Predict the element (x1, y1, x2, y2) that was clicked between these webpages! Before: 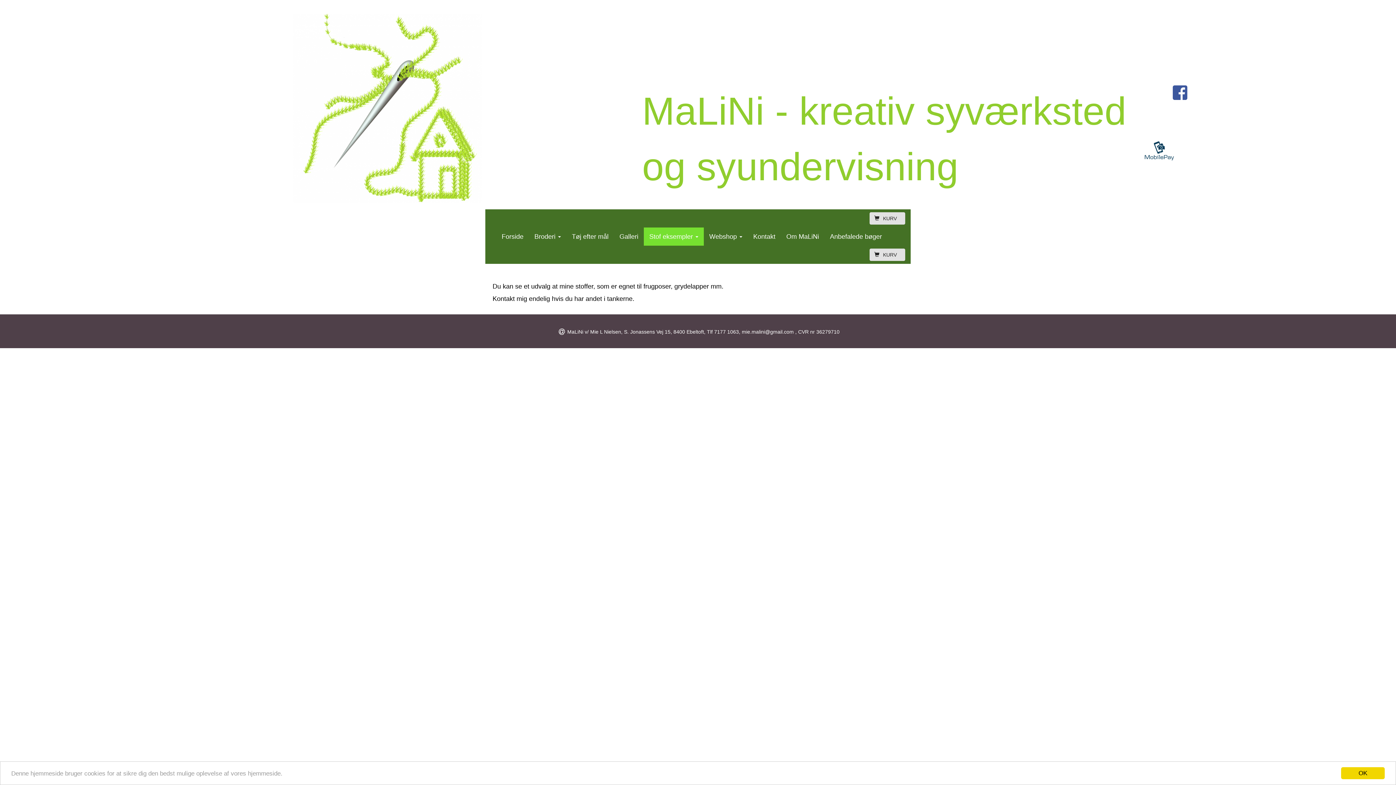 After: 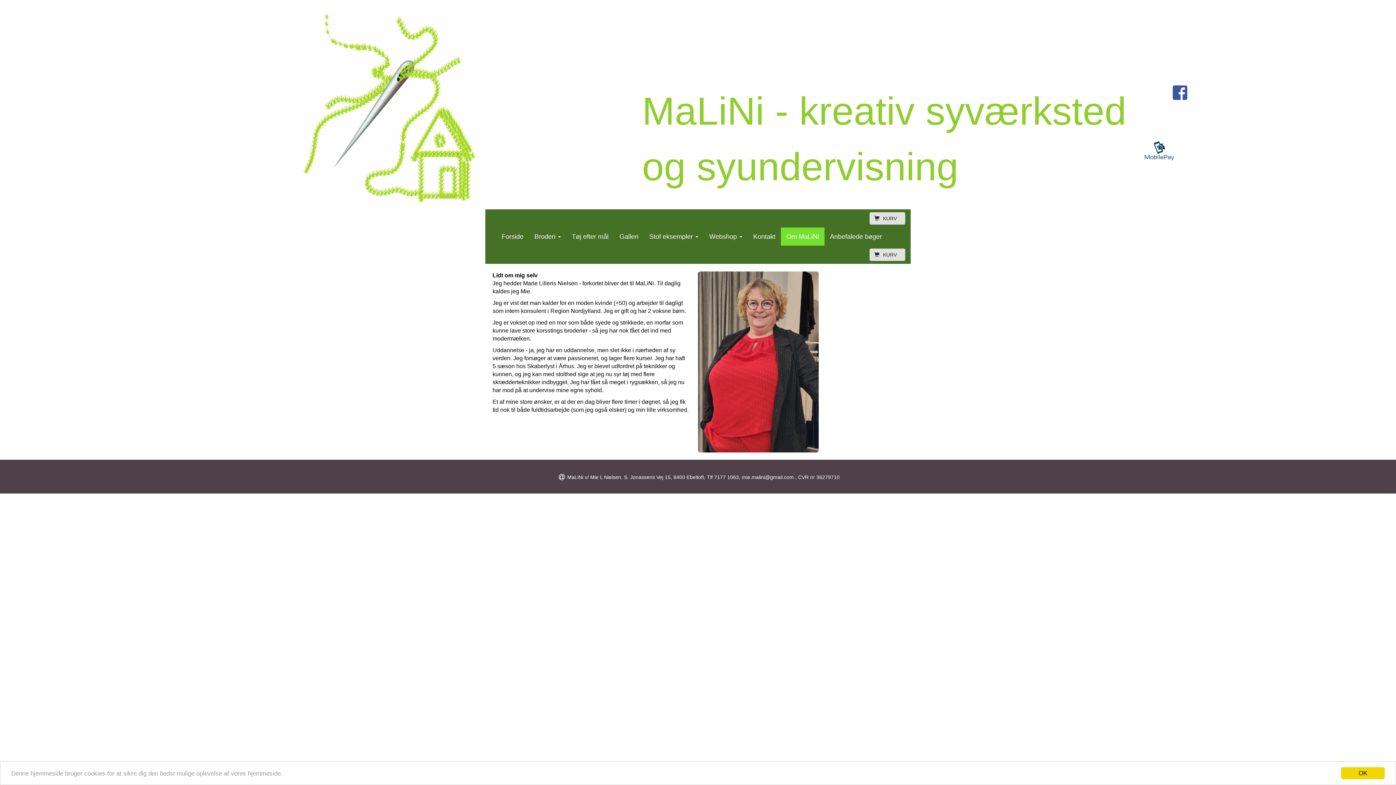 Action: label: Om MaLiNi bbox: (781, 227, 824, 245)